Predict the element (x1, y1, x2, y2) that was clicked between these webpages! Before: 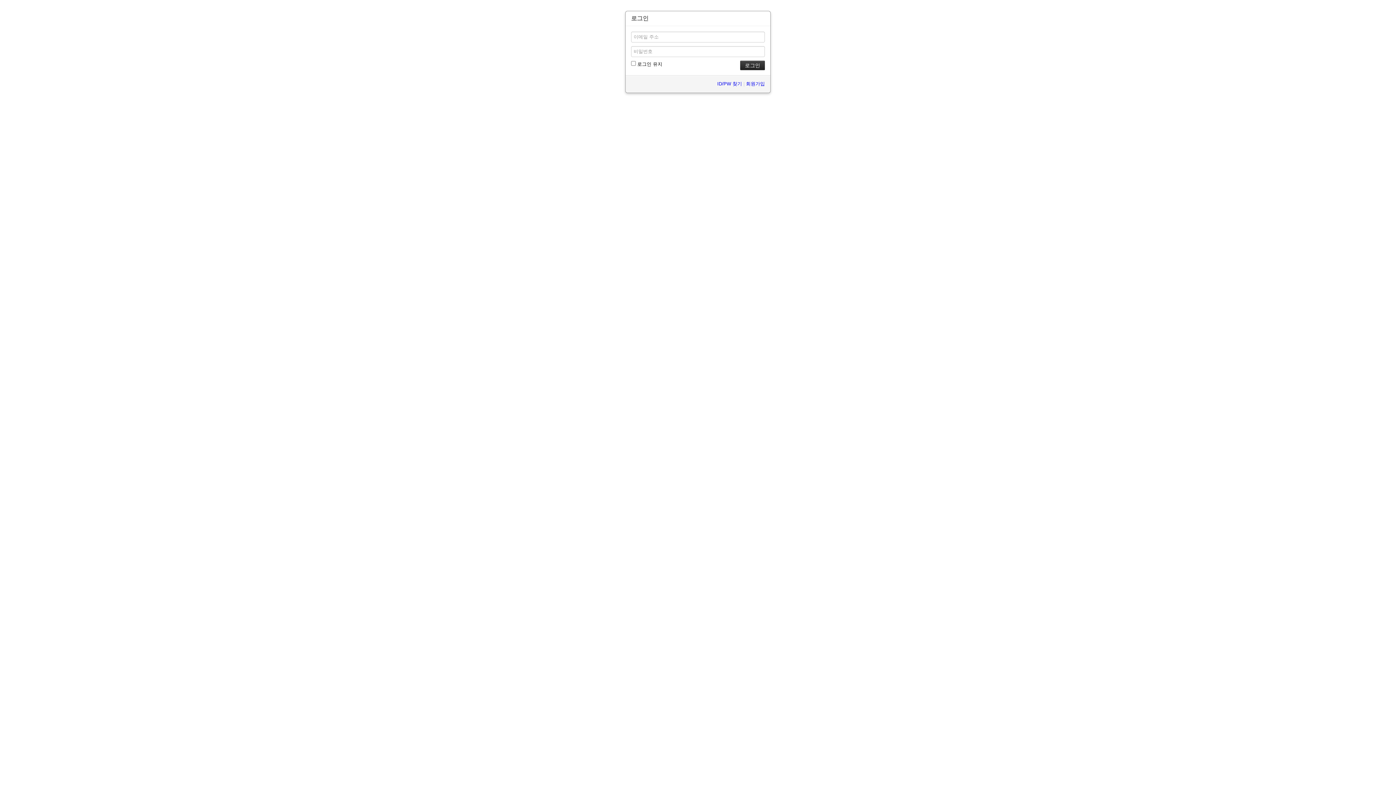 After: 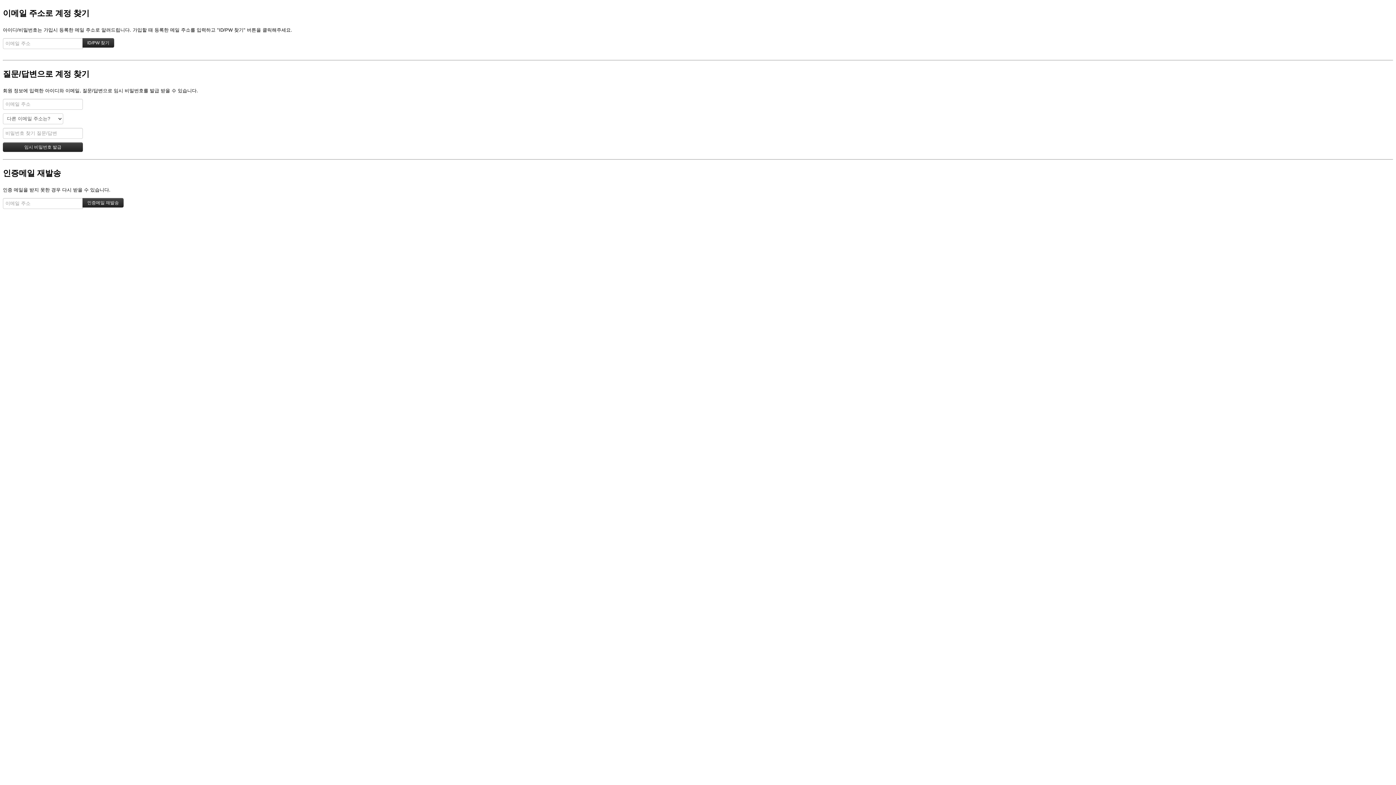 Action: label: ID/PW 찾기 bbox: (717, 81, 742, 86)